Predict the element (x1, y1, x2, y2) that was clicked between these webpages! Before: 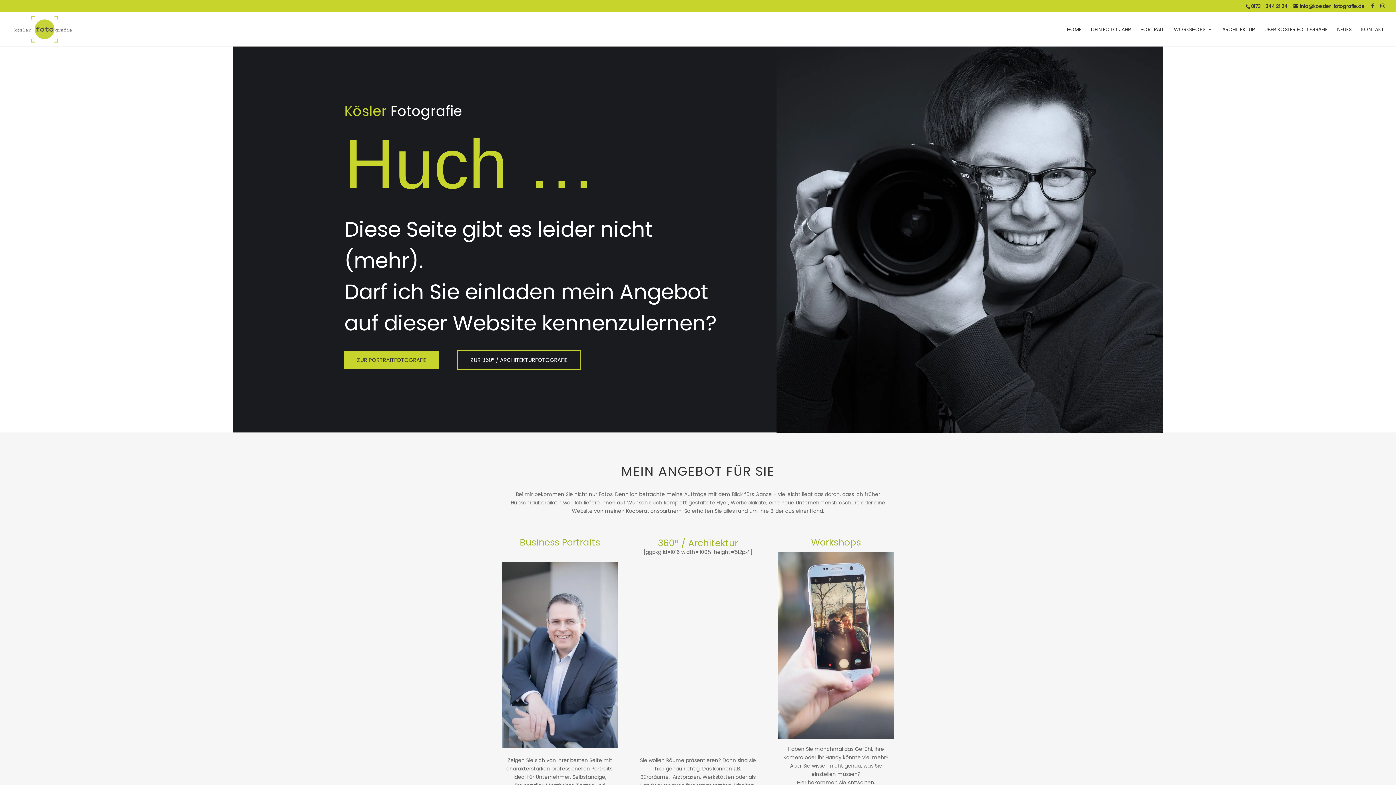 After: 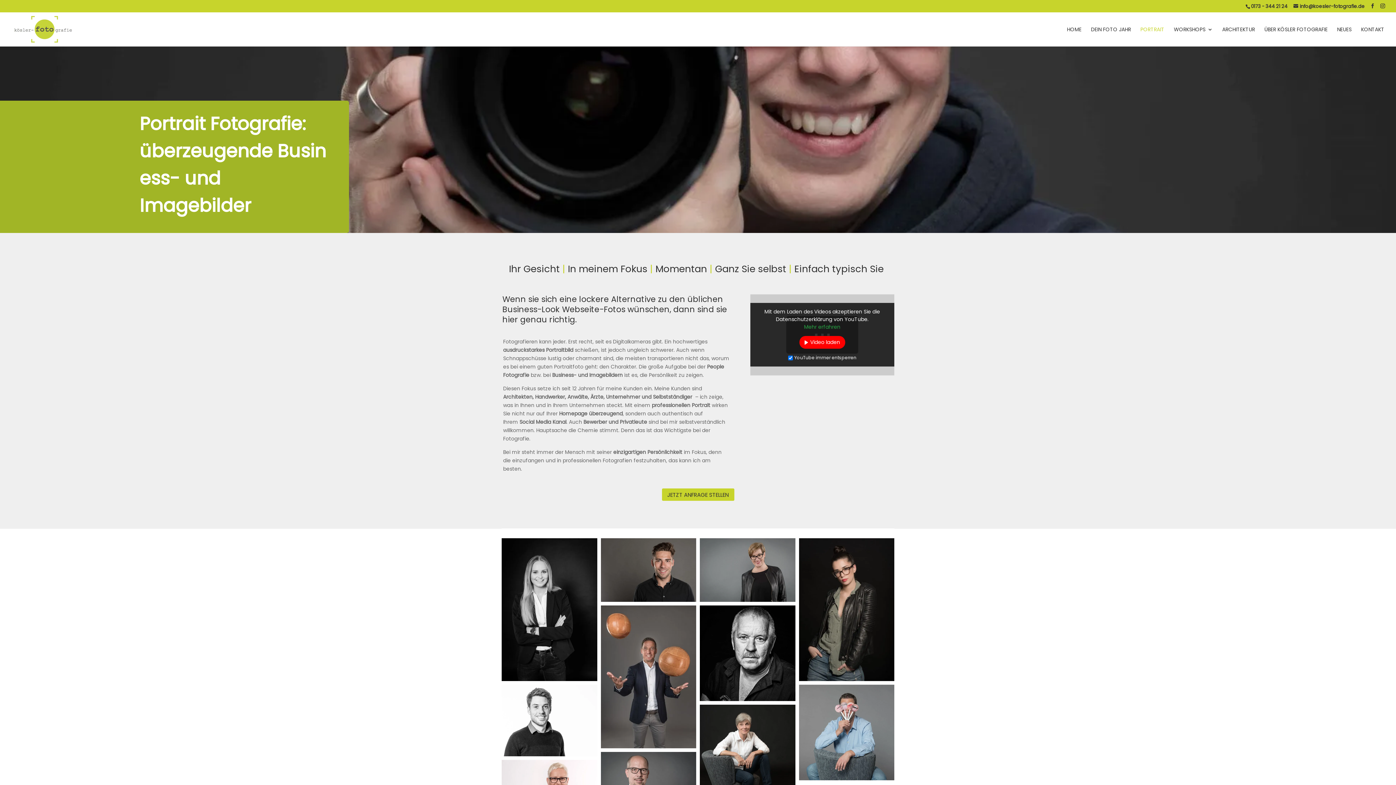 Action: bbox: (1140, 26, 1164, 46) label: PORTRAIT